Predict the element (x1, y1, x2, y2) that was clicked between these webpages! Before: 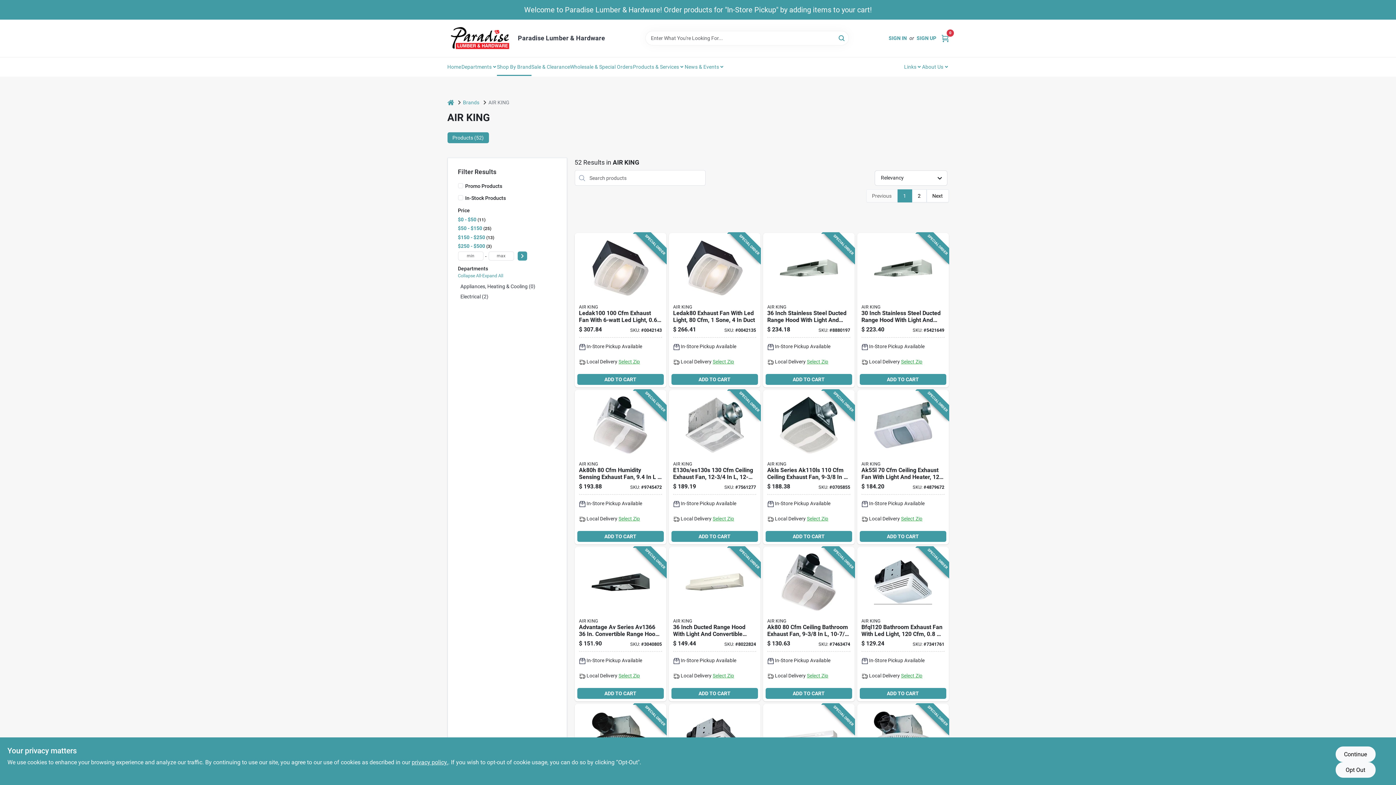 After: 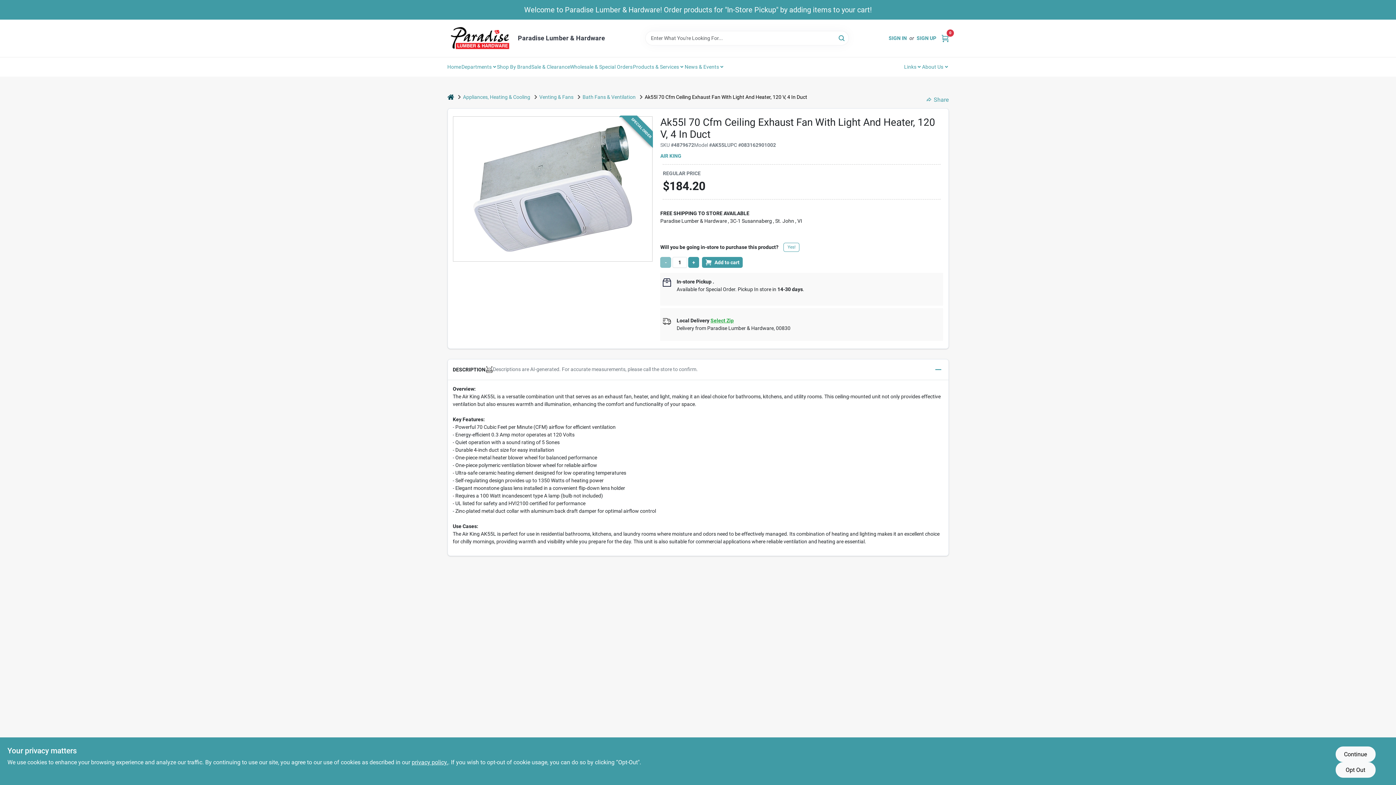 Action: bbox: (857, 390, 948, 544) label: Go to air-king-ak55l-exhaust-fan-duct-round-grill-083162901002 product page